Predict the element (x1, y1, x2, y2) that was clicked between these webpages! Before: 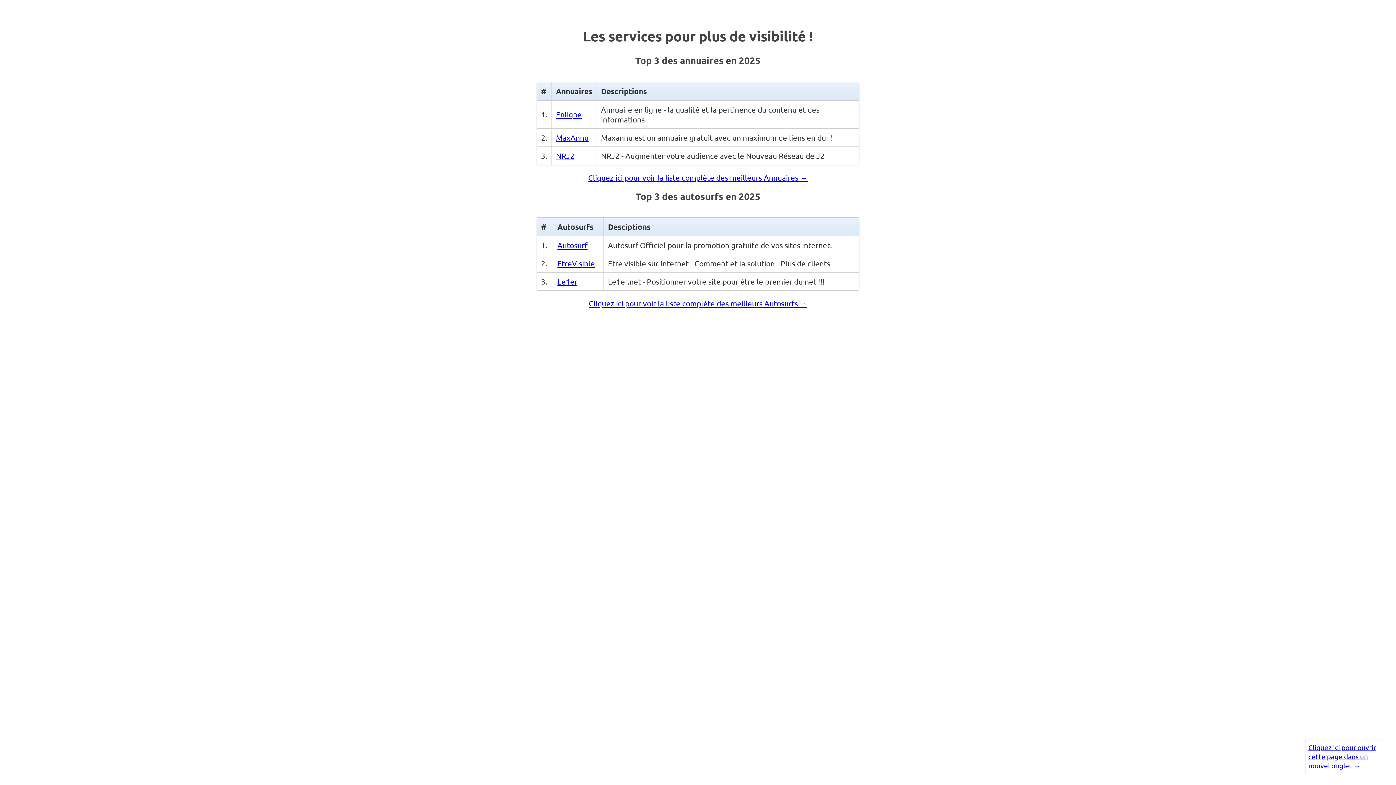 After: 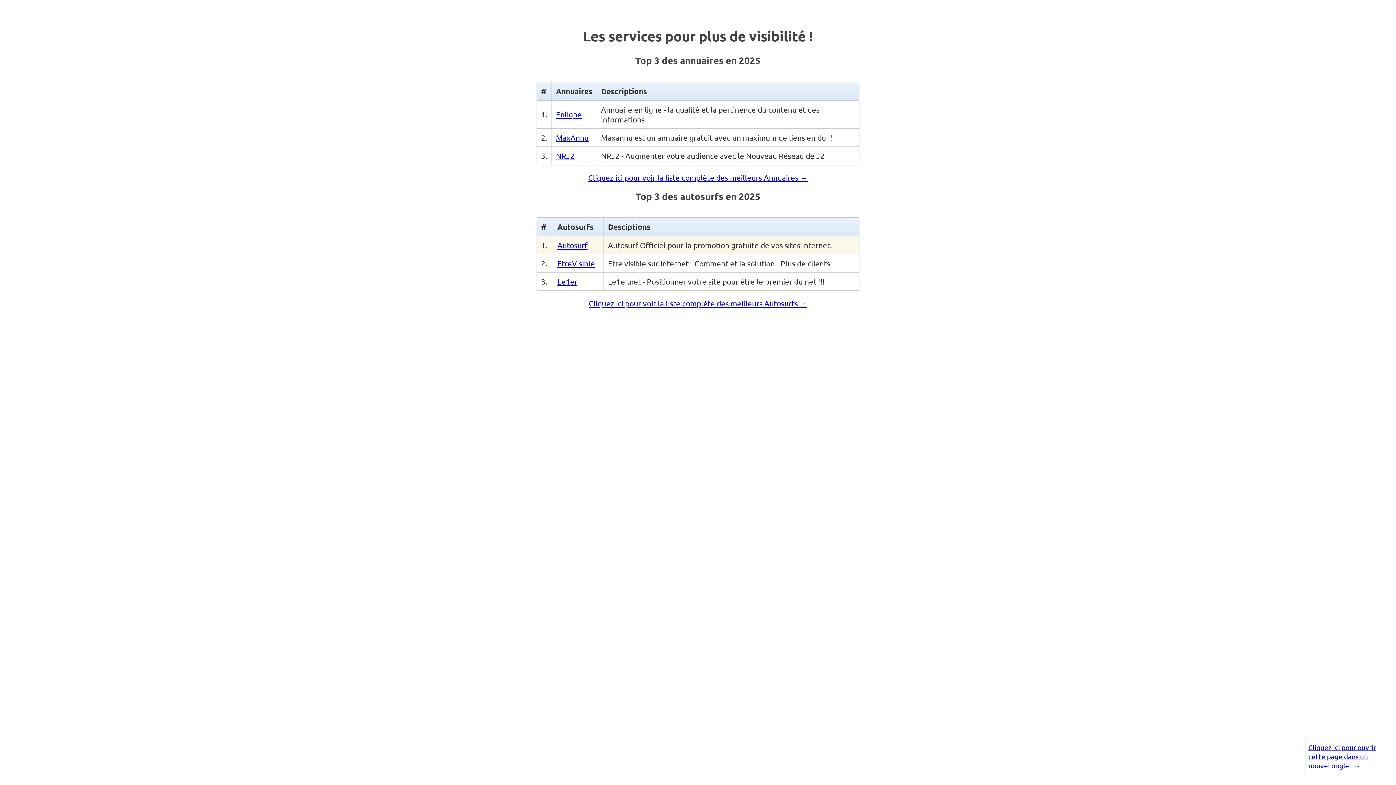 Action: label: Autosurf bbox: (557, 240, 587, 249)